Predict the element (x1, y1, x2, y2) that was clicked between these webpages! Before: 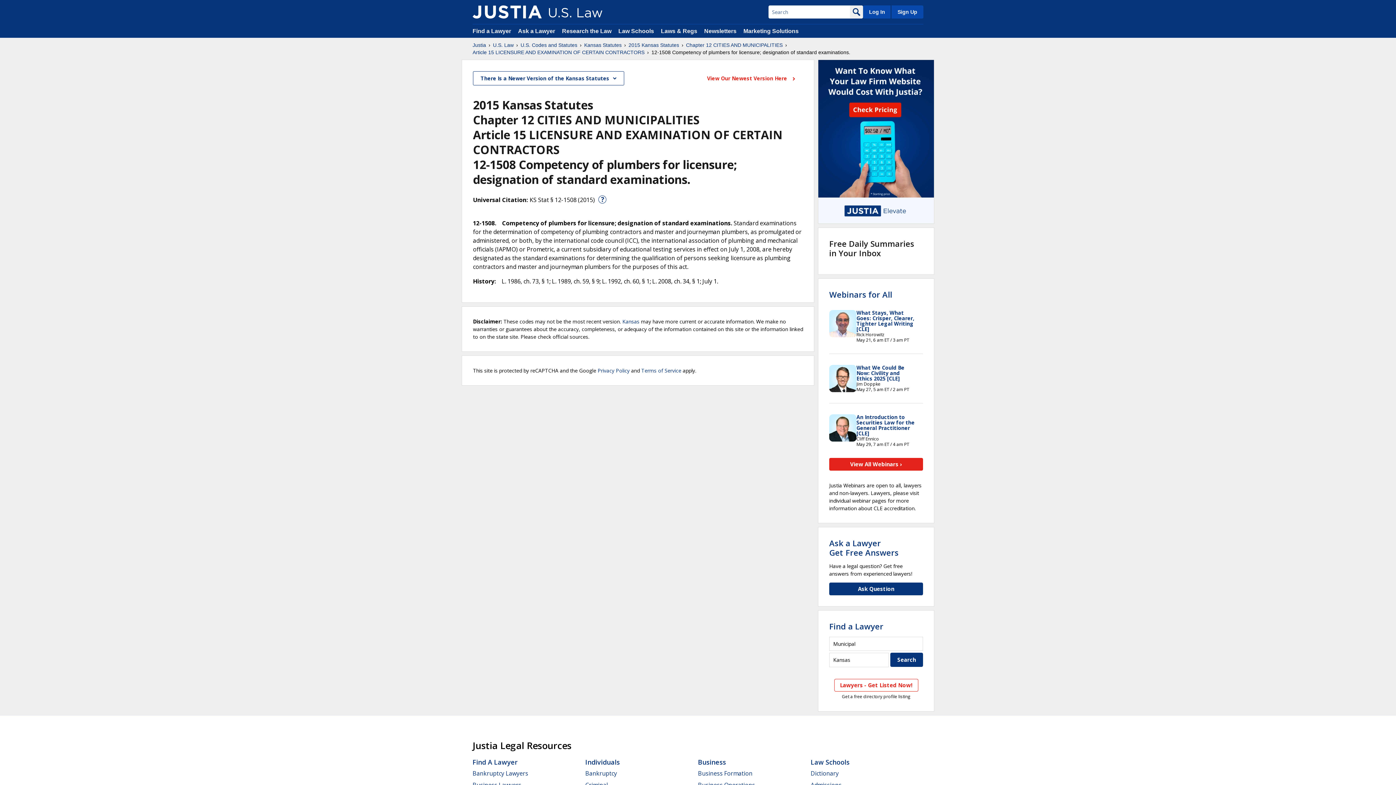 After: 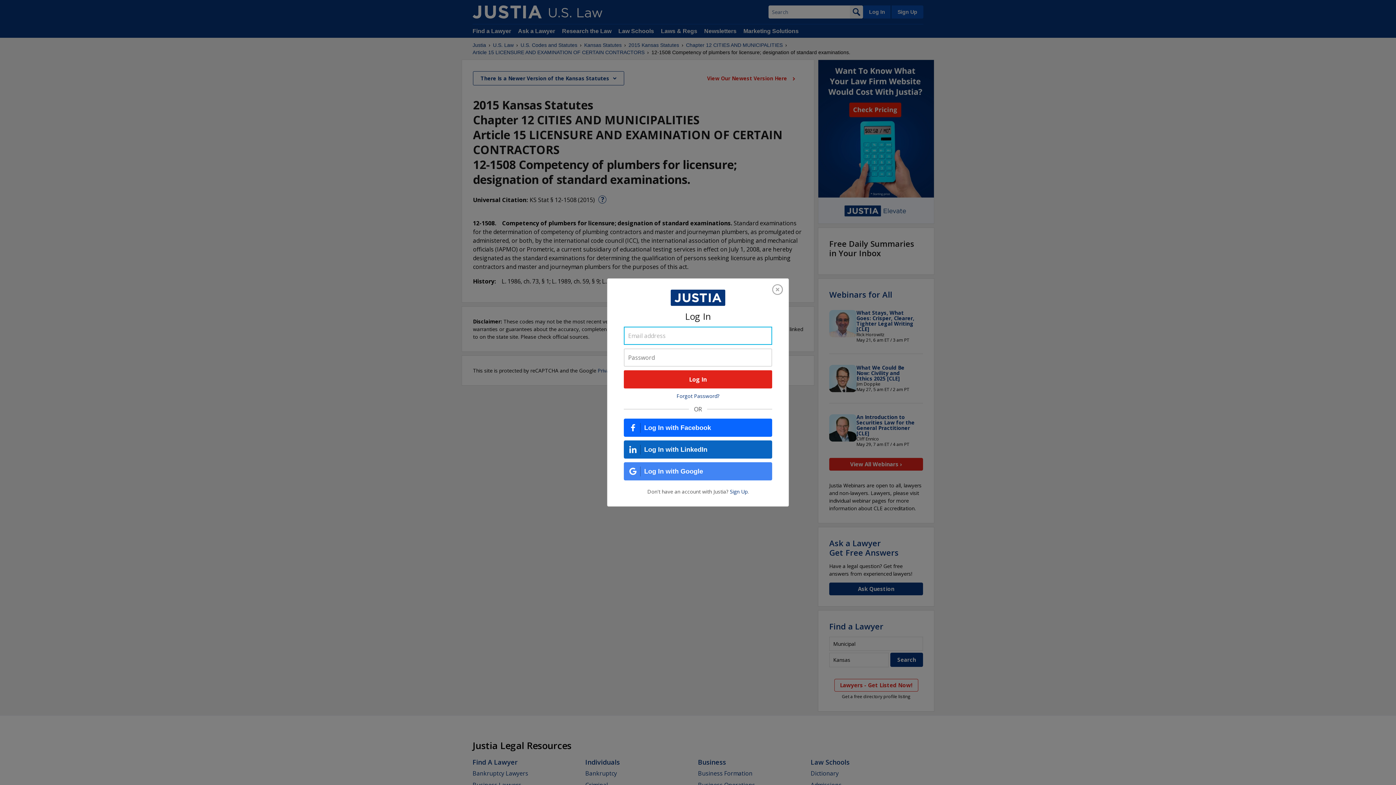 Action: label: Log In bbox: (863, 5, 890, 18)